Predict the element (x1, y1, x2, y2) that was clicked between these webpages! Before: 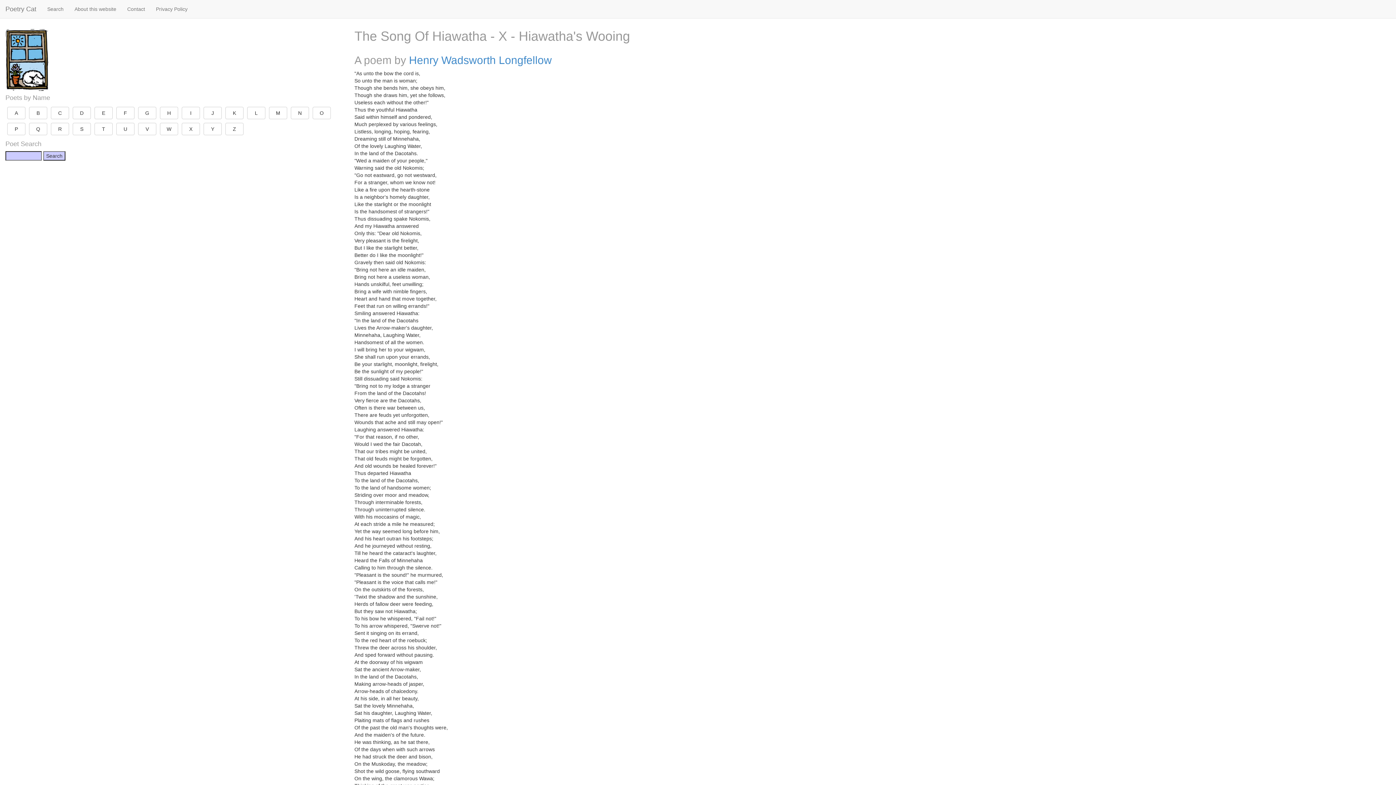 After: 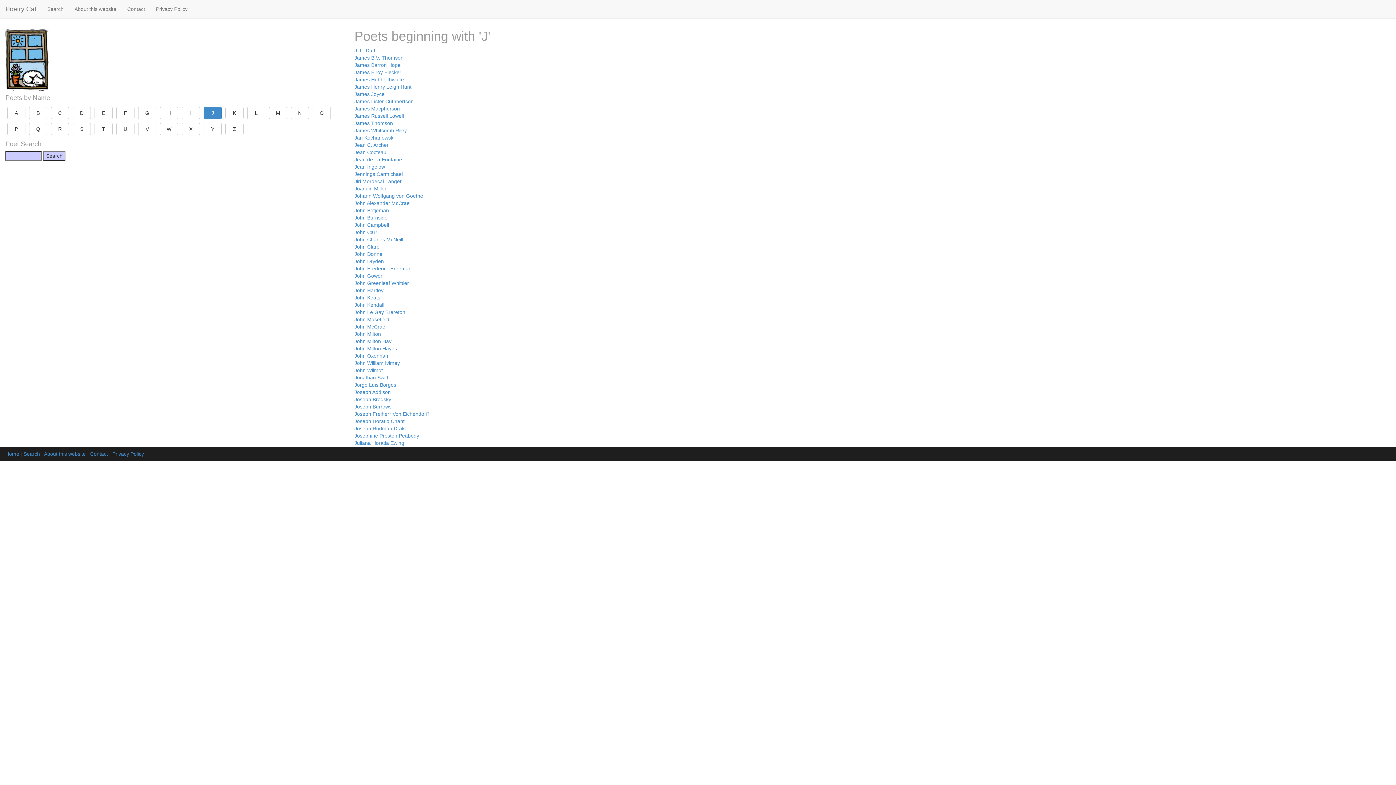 Action: label: J bbox: (203, 106, 221, 119)